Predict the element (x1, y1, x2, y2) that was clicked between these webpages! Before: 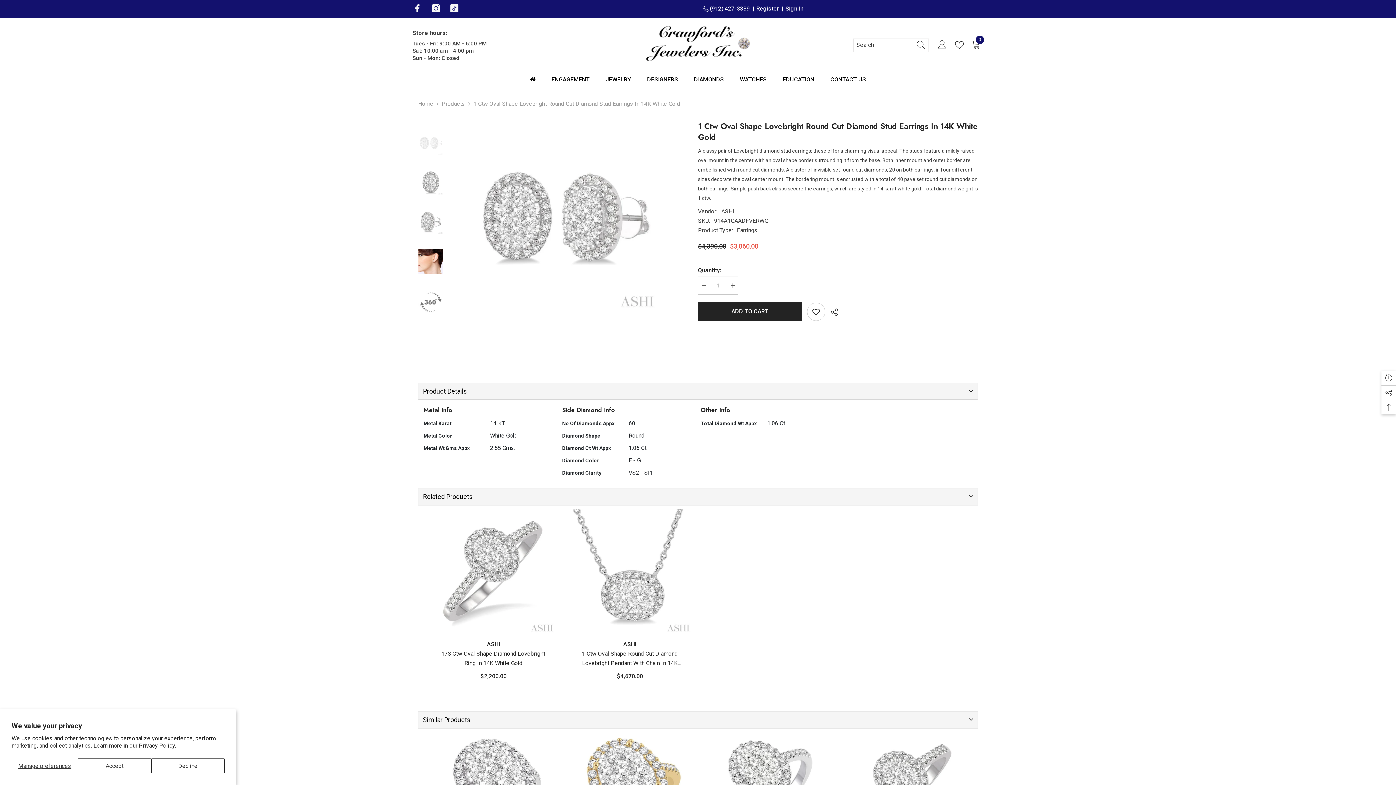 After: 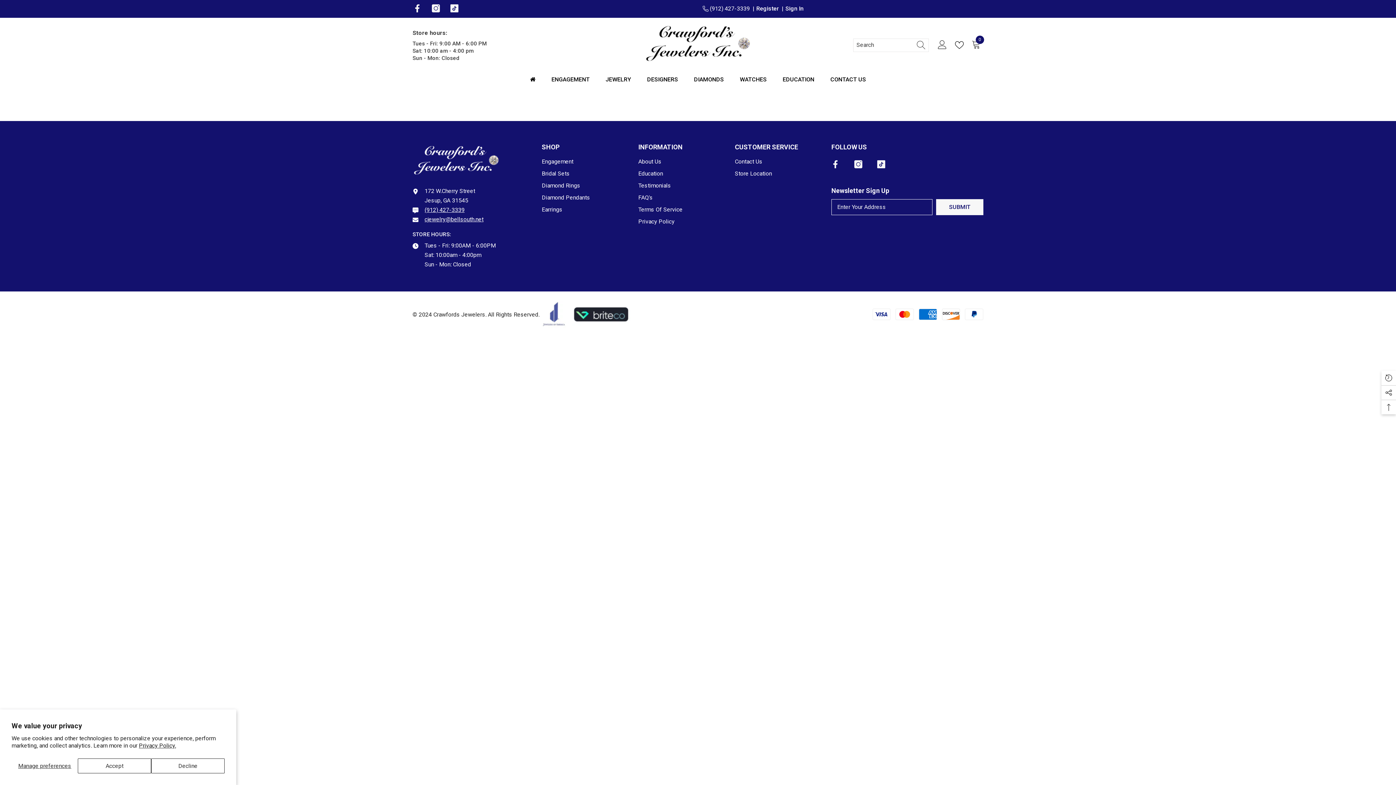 Action: bbox: (686, 75, 732, 91) label: DIAMONDS